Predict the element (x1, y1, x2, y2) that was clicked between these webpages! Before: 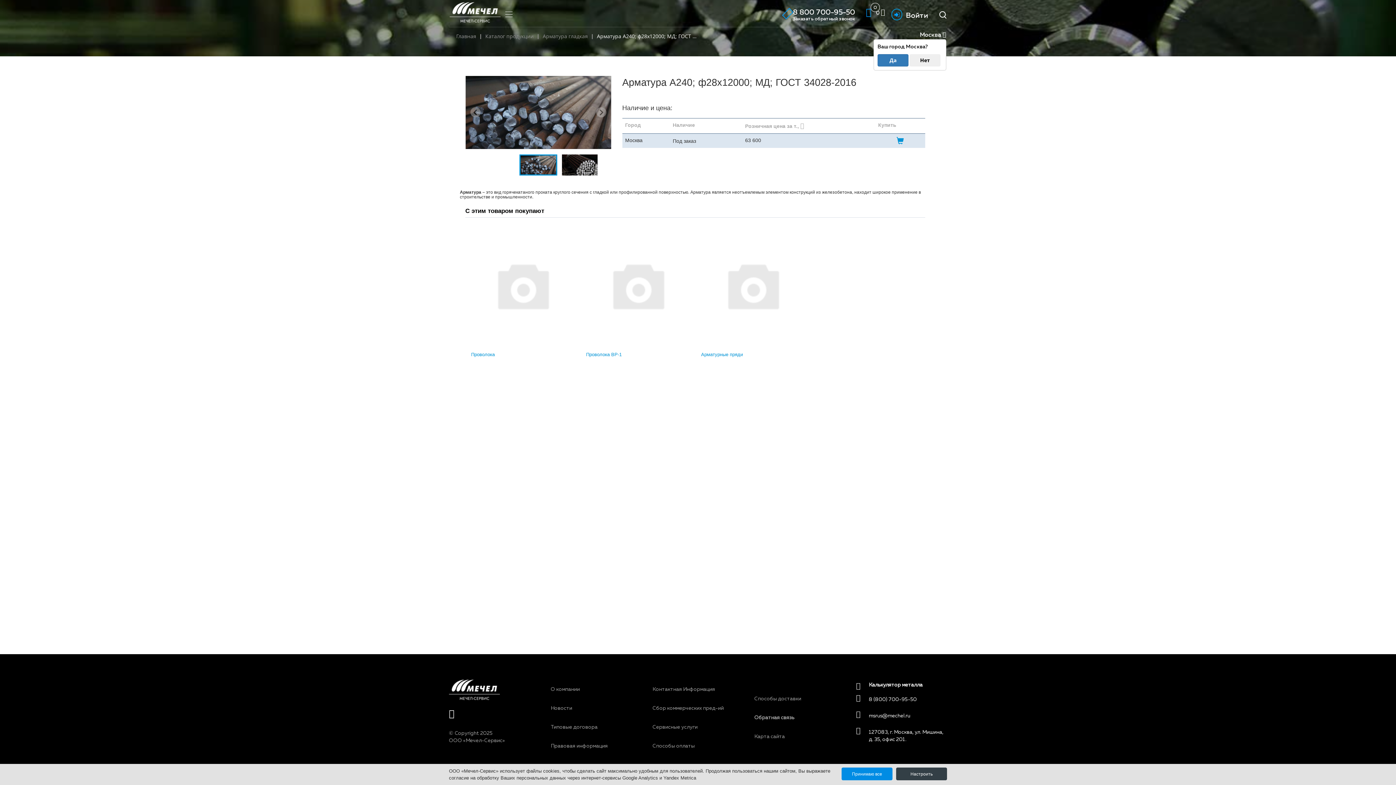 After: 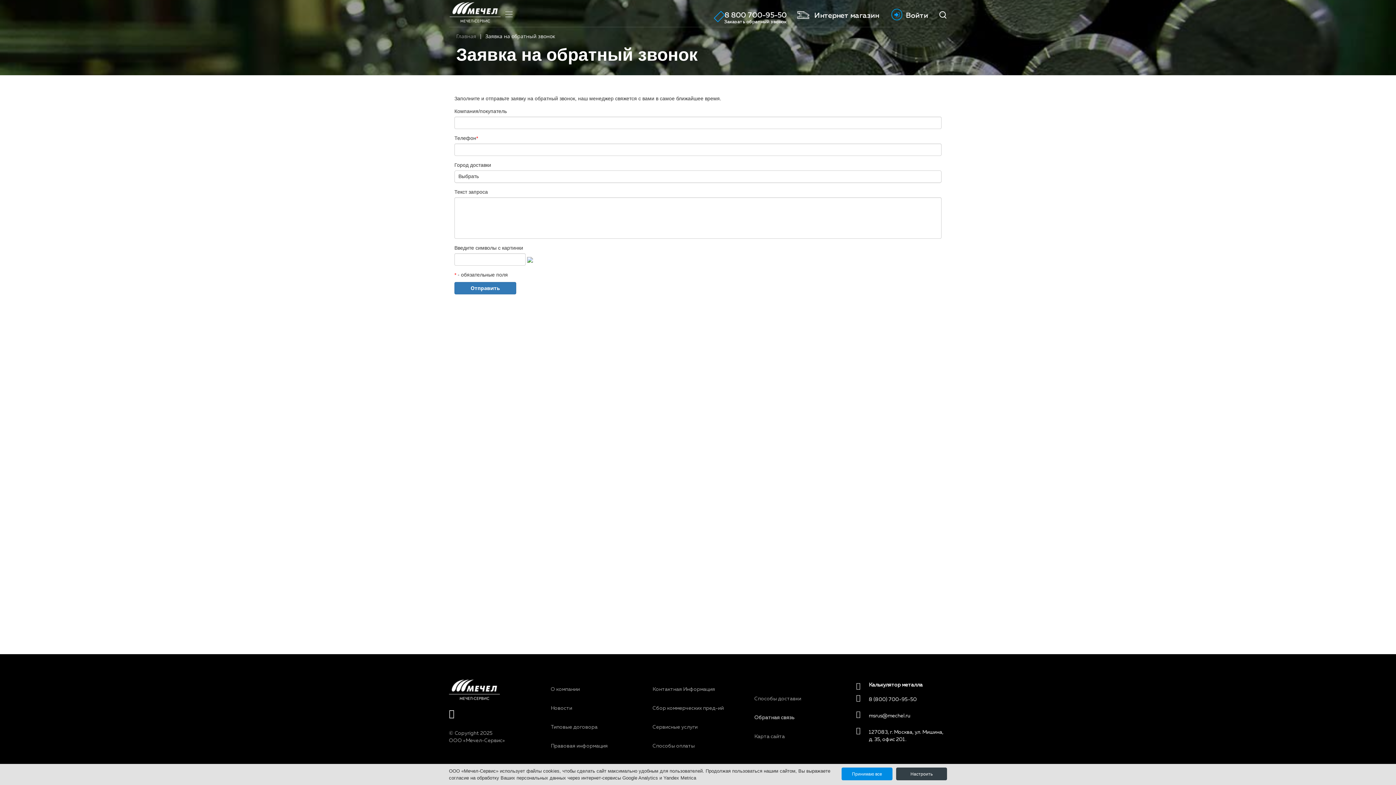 Action: bbox: (778, 6, 855, 20) label:  8 800 700-95-50
Заказать обратный звонок